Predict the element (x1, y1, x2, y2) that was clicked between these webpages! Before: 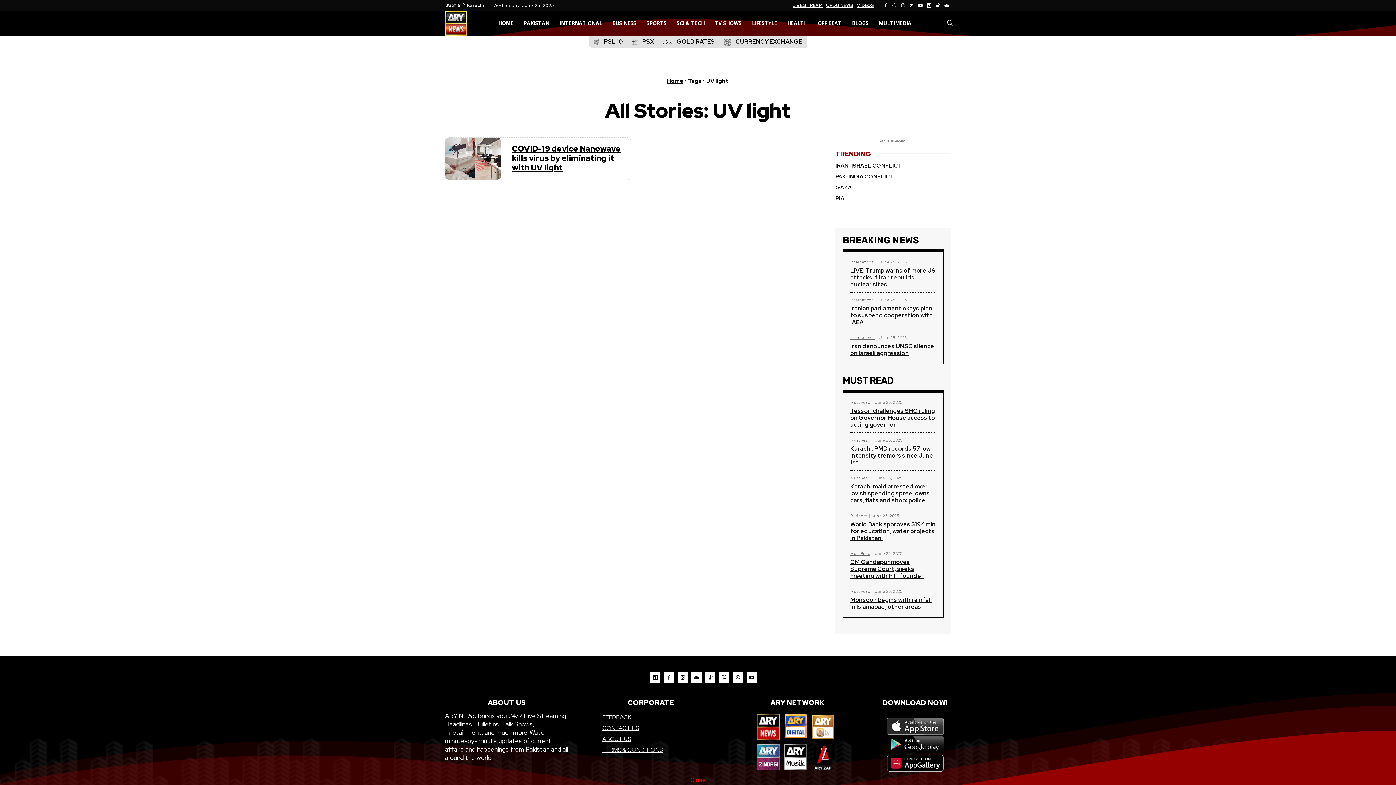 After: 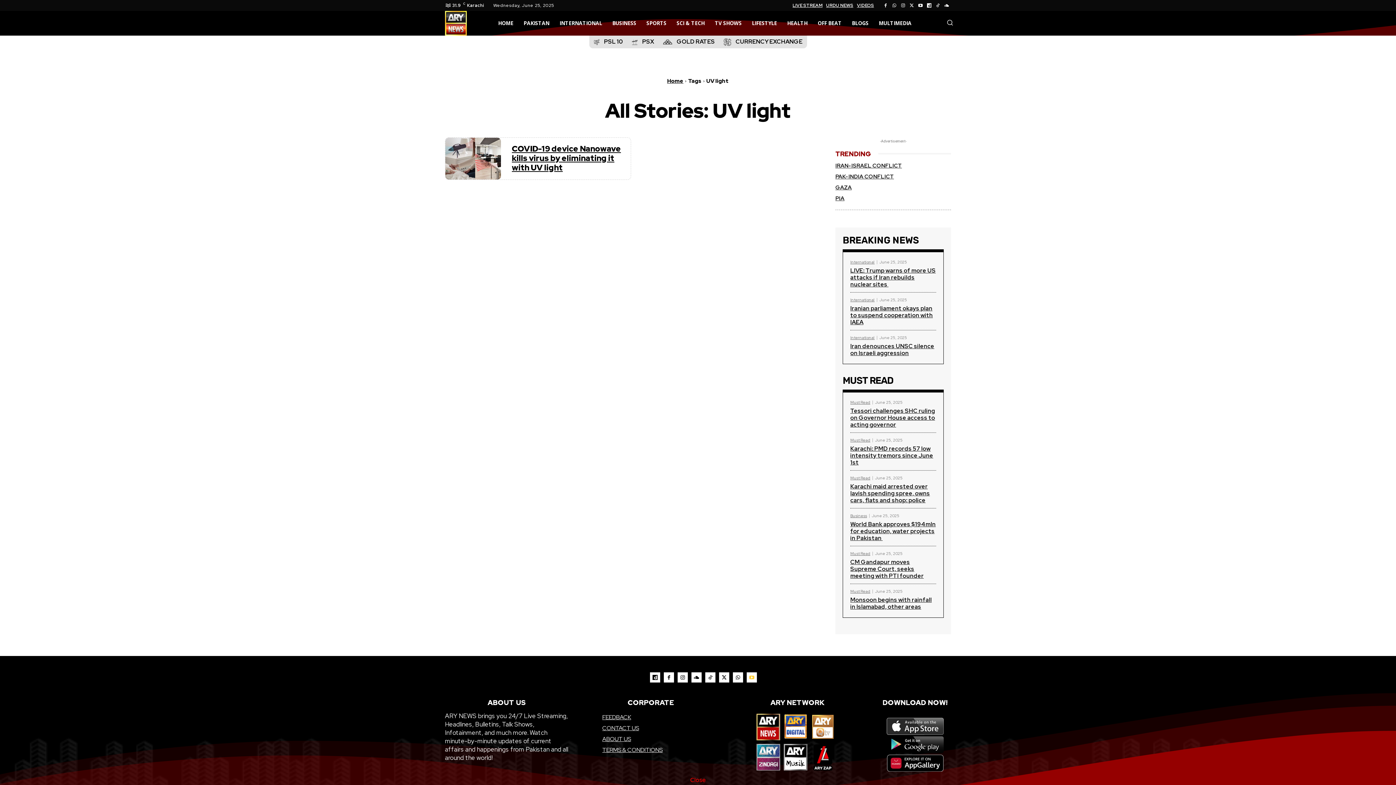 Action: bbox: (746, 672, 757, 682)